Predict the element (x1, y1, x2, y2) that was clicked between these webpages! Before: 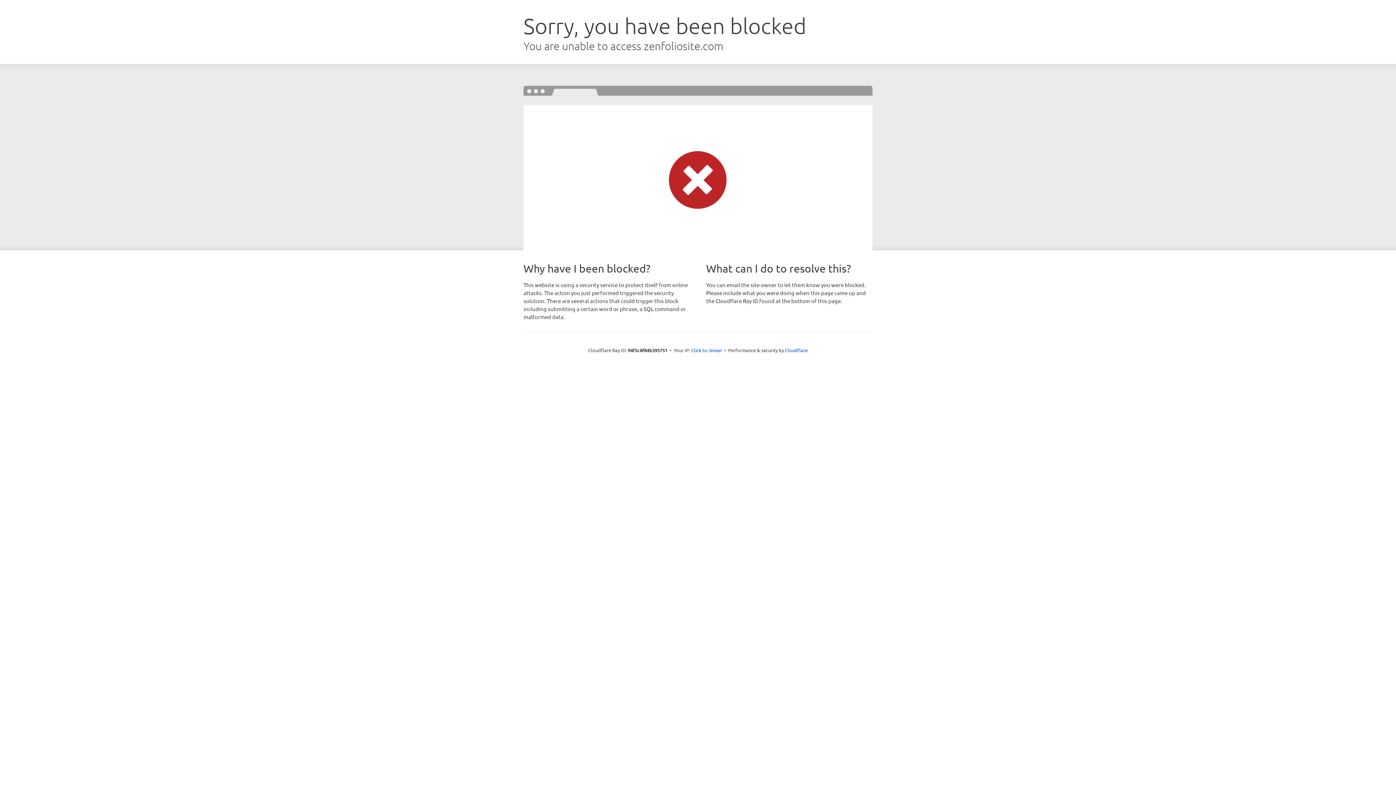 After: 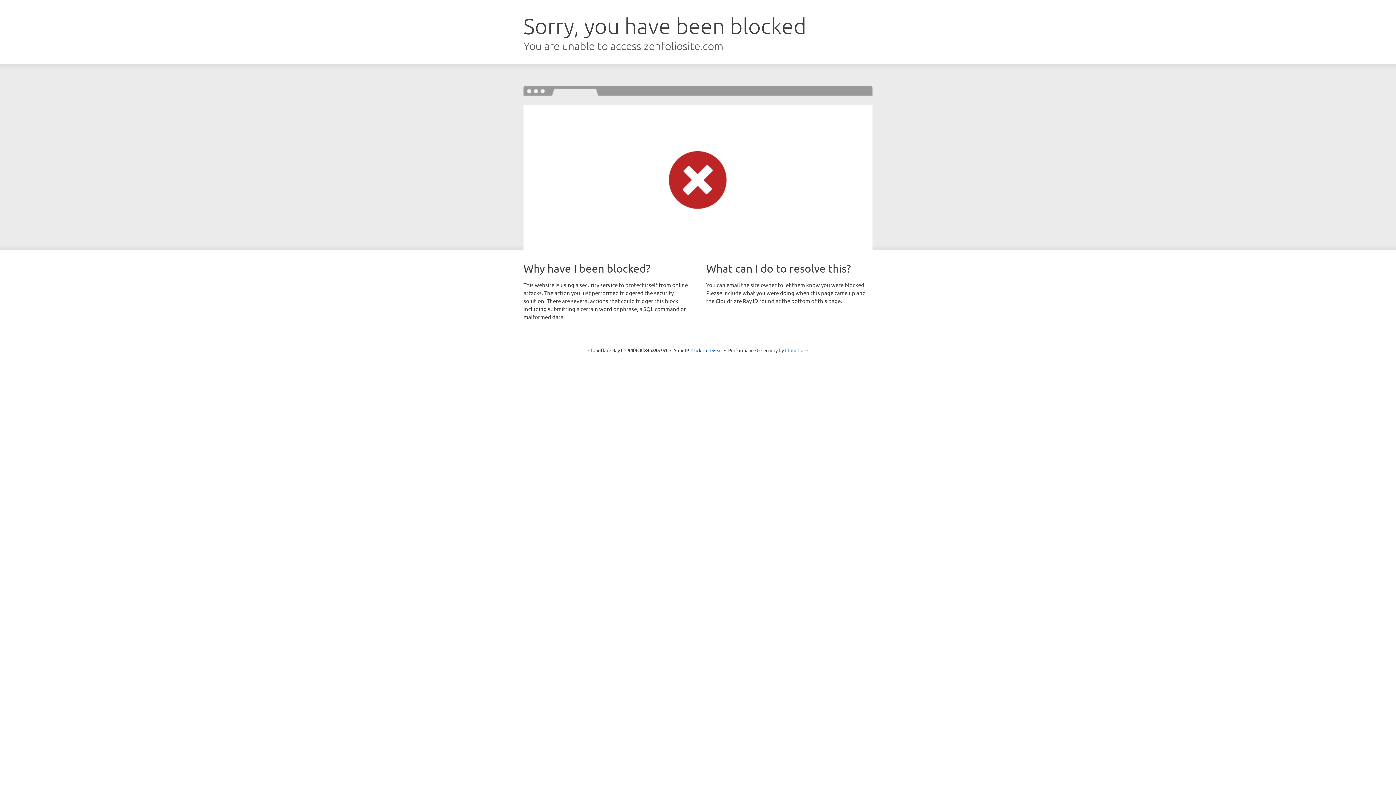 Action: bbox: (785, 347, 808, 353) label: Cloudflare